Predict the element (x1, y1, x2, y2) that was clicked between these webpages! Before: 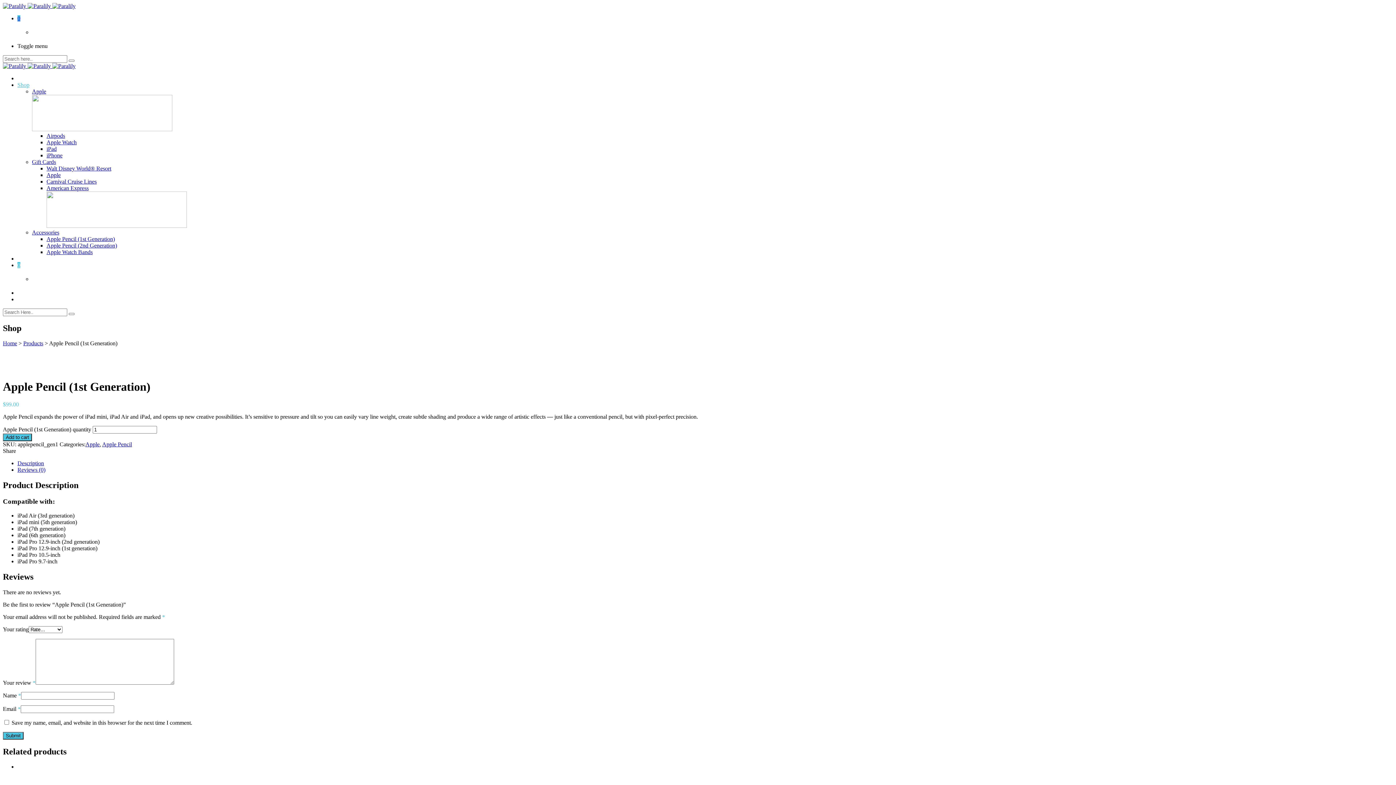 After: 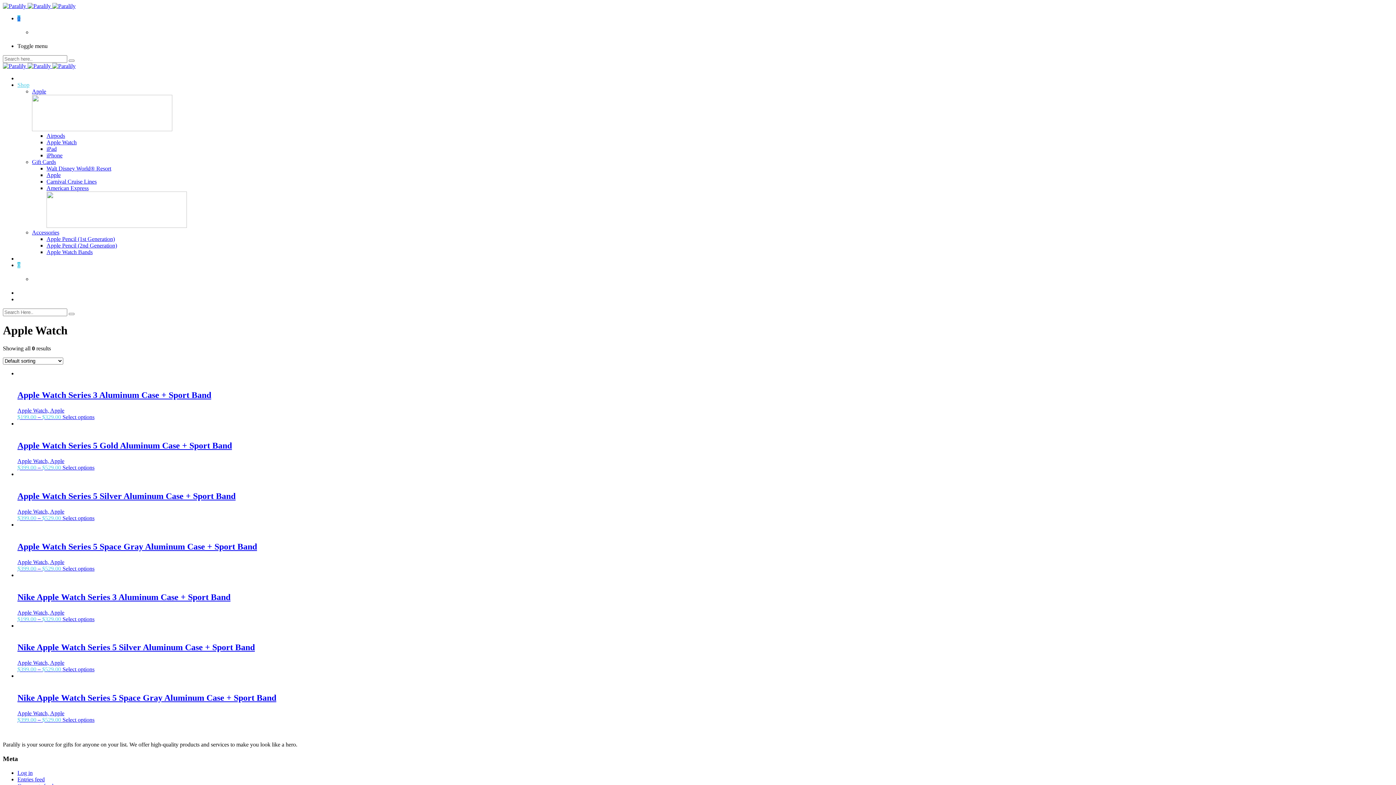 Action: label: Apple Watch bbox: (46, 139, 76, 145)